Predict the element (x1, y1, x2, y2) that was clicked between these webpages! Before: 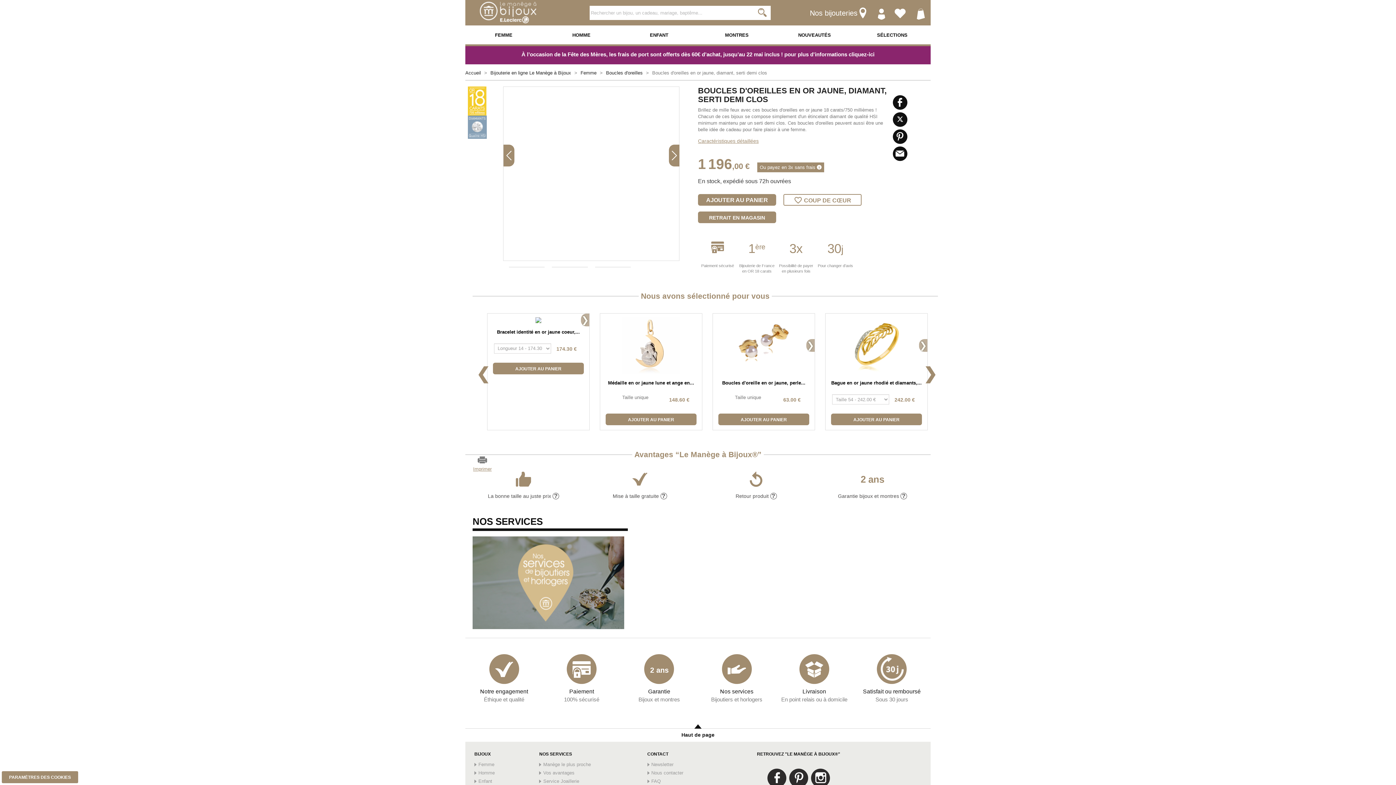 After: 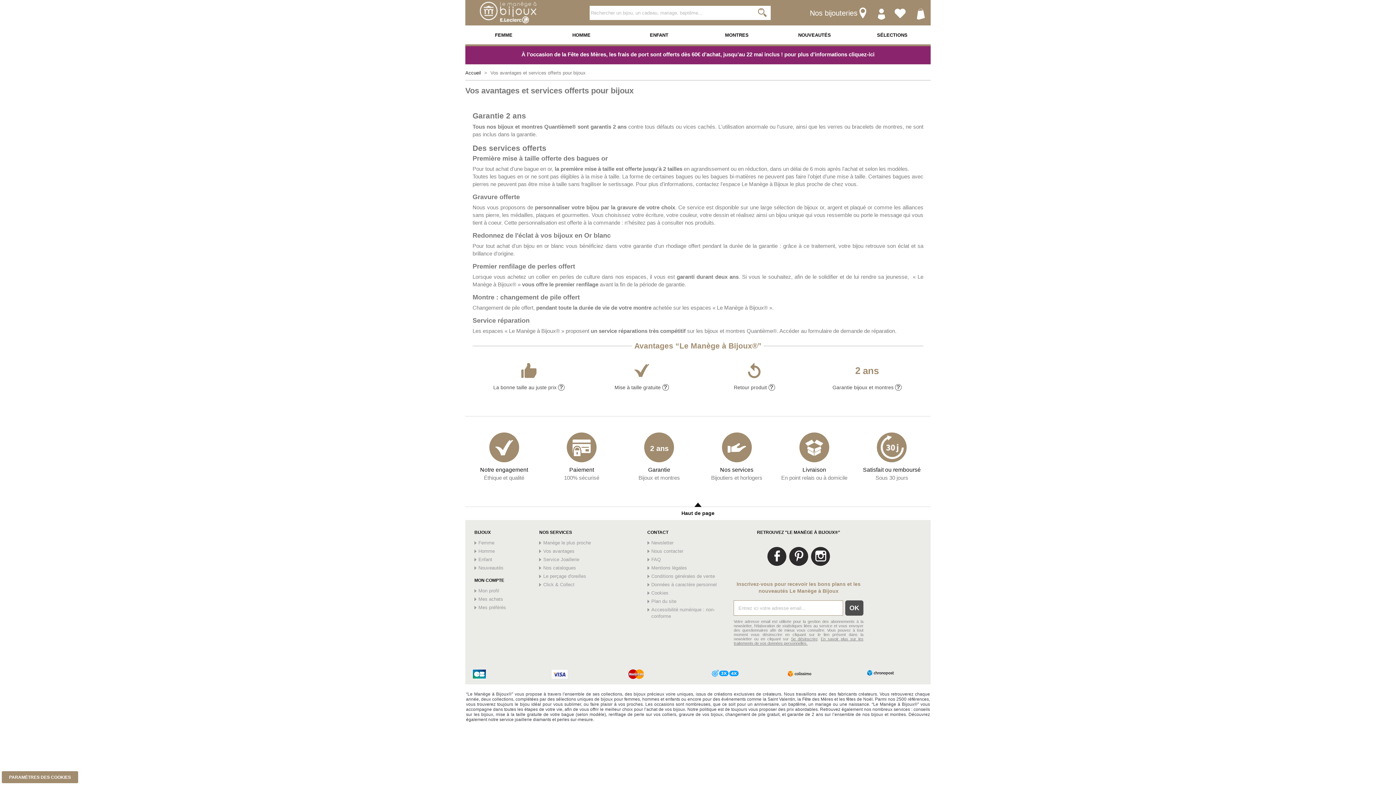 Action: label: Vos avantages bbox: (539, 770, 647, 776)